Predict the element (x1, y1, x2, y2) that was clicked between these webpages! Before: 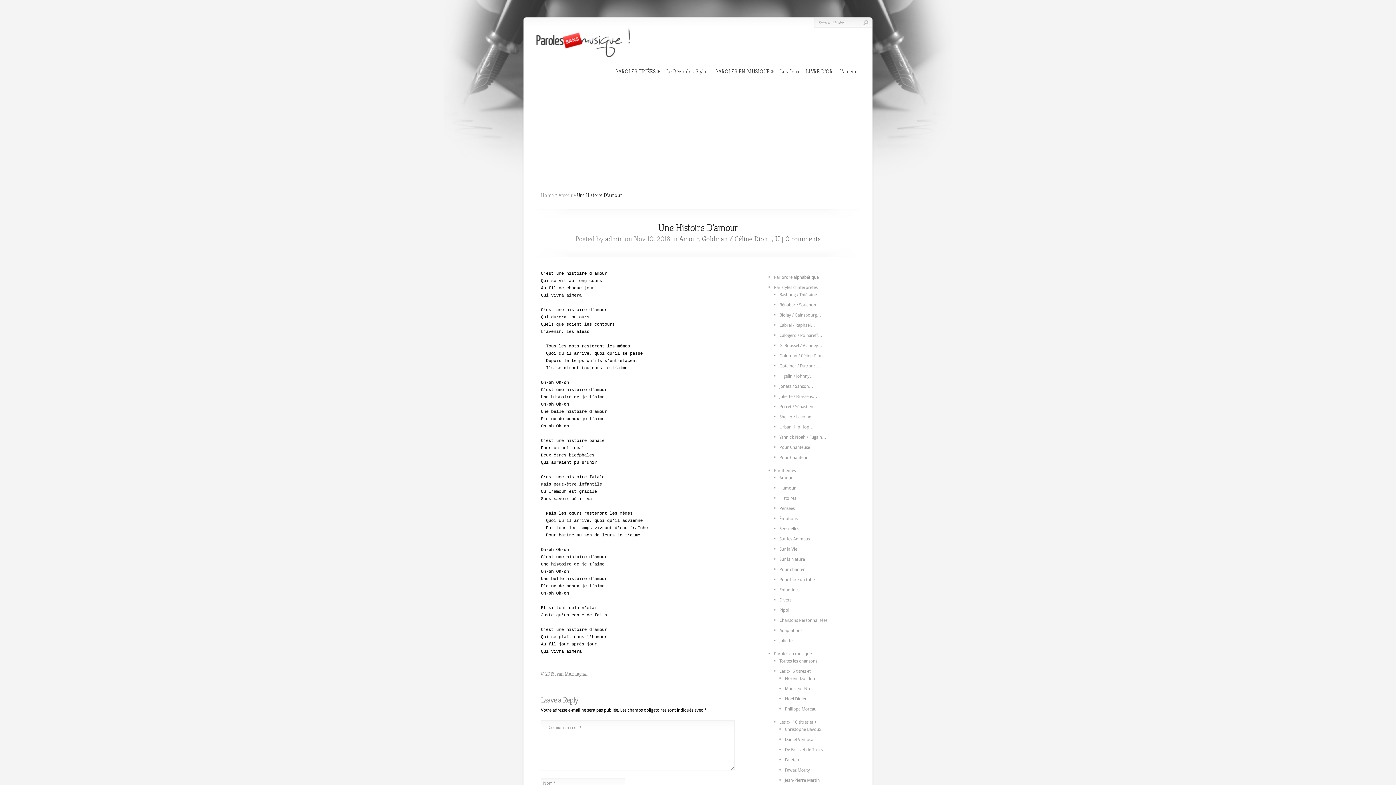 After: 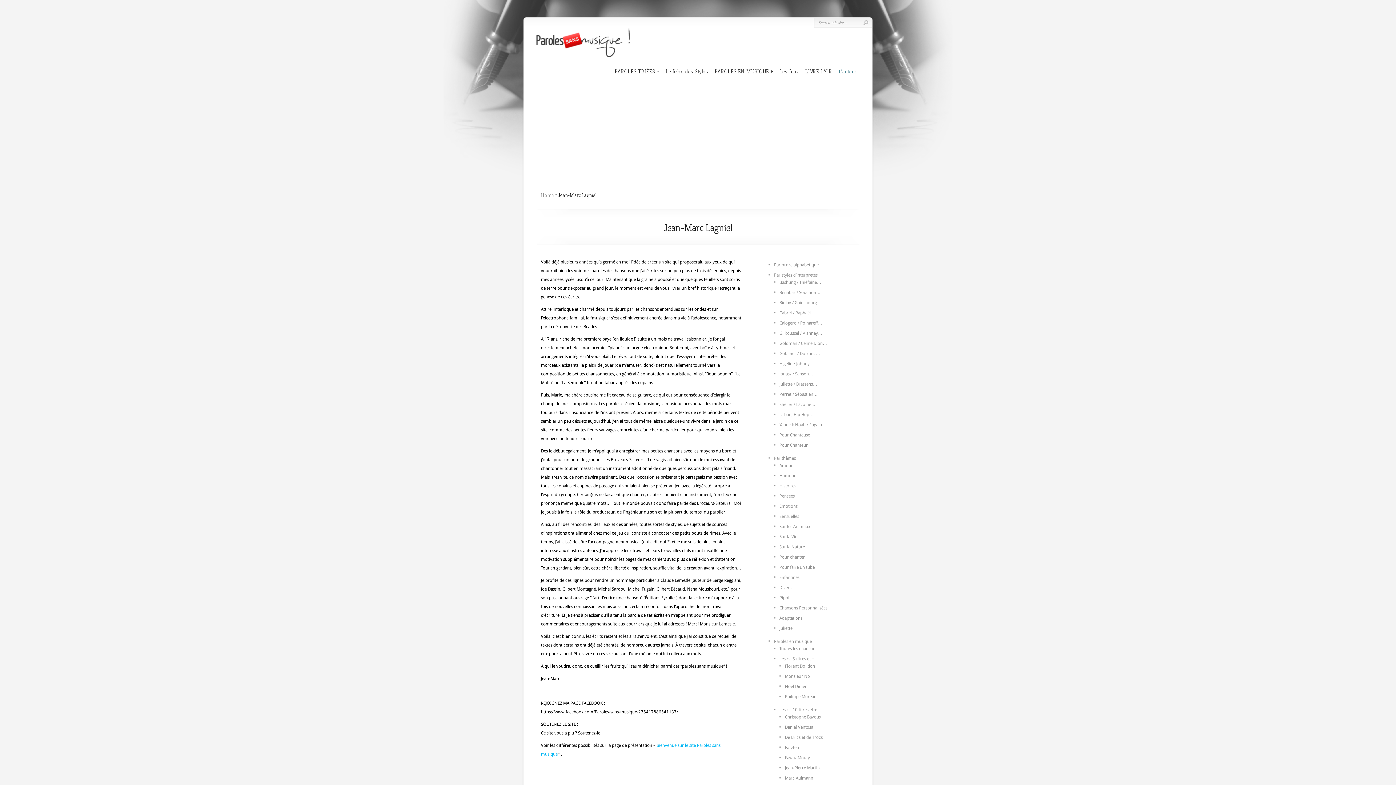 Action: bbox: (839, 68, 856, 75) label: L’auteur